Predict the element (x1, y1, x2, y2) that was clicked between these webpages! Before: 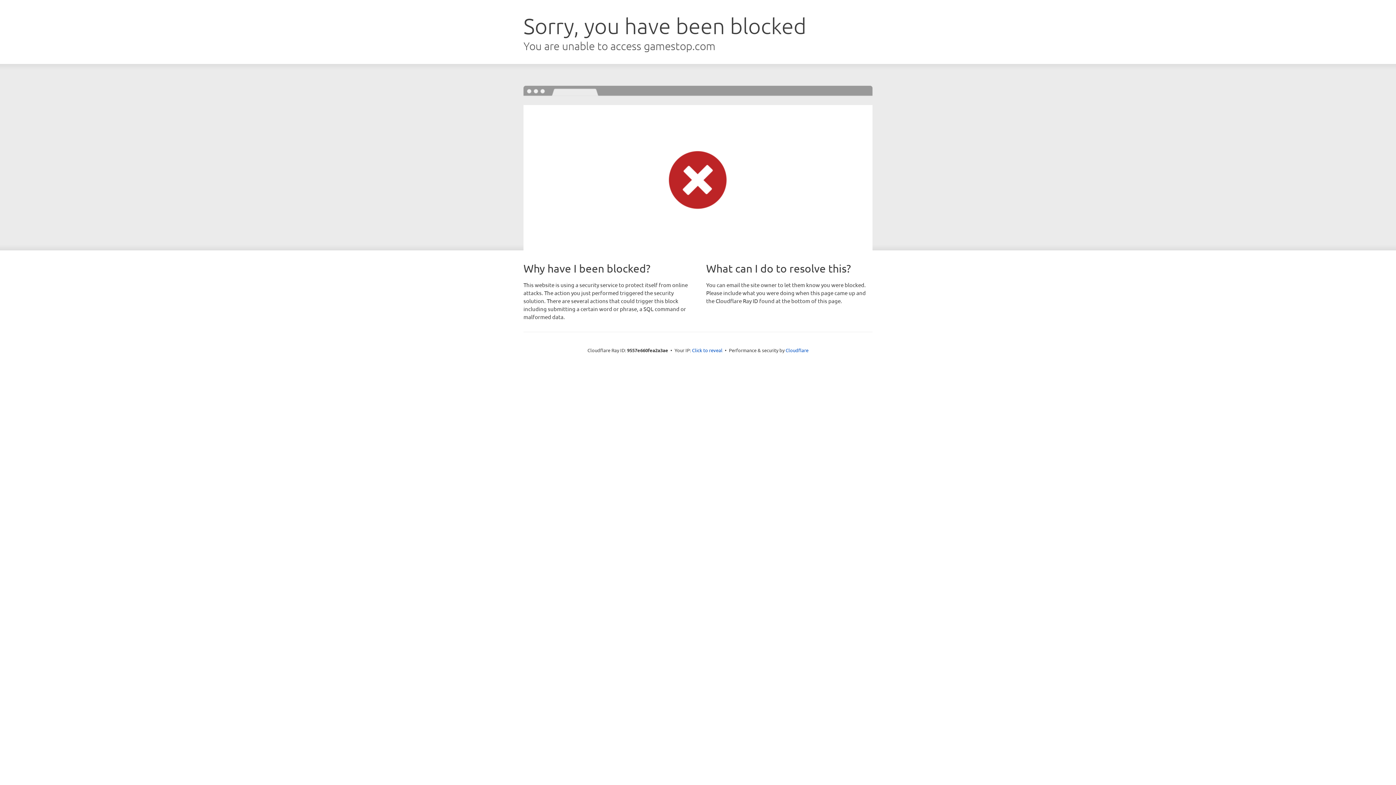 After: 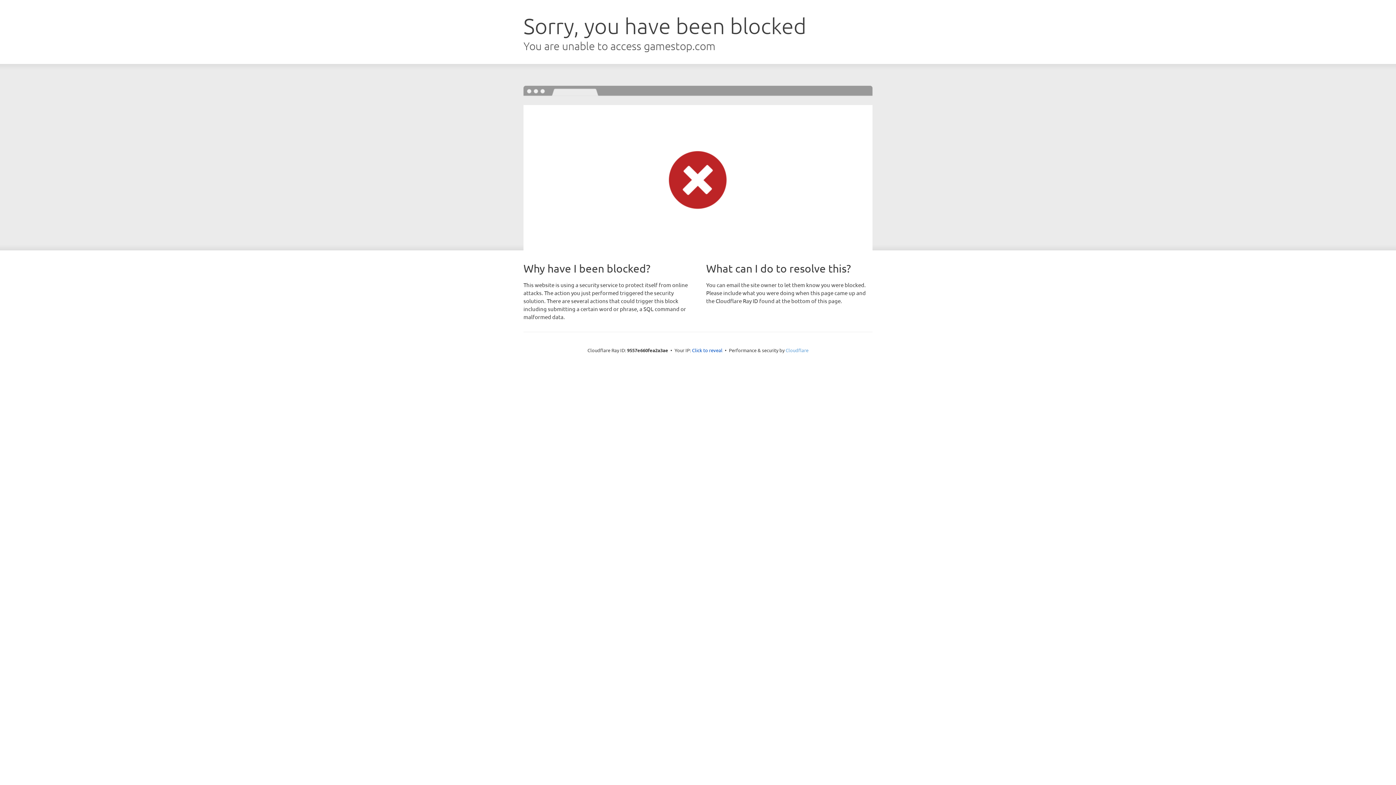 Action: label: Cloudflare bbox: (785, 347, 808, 353)